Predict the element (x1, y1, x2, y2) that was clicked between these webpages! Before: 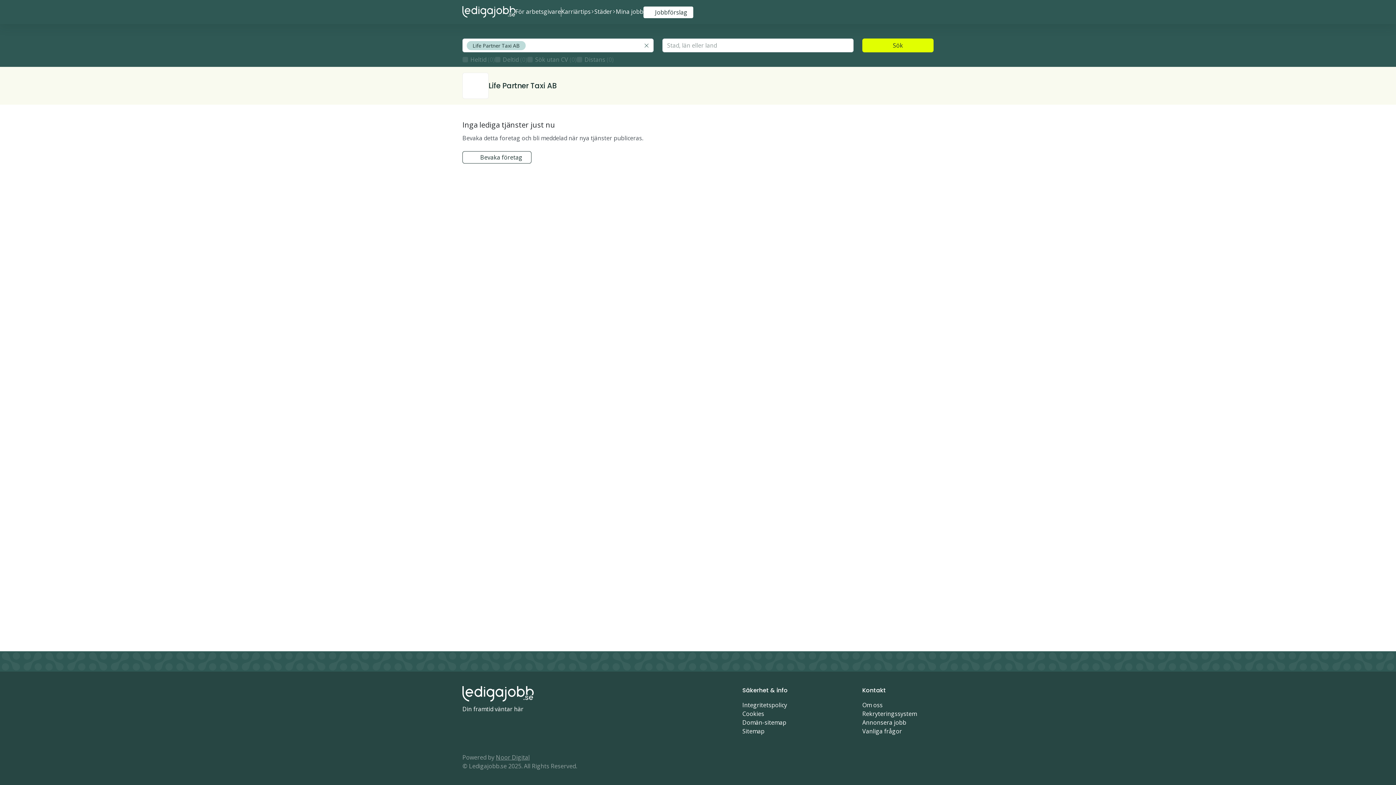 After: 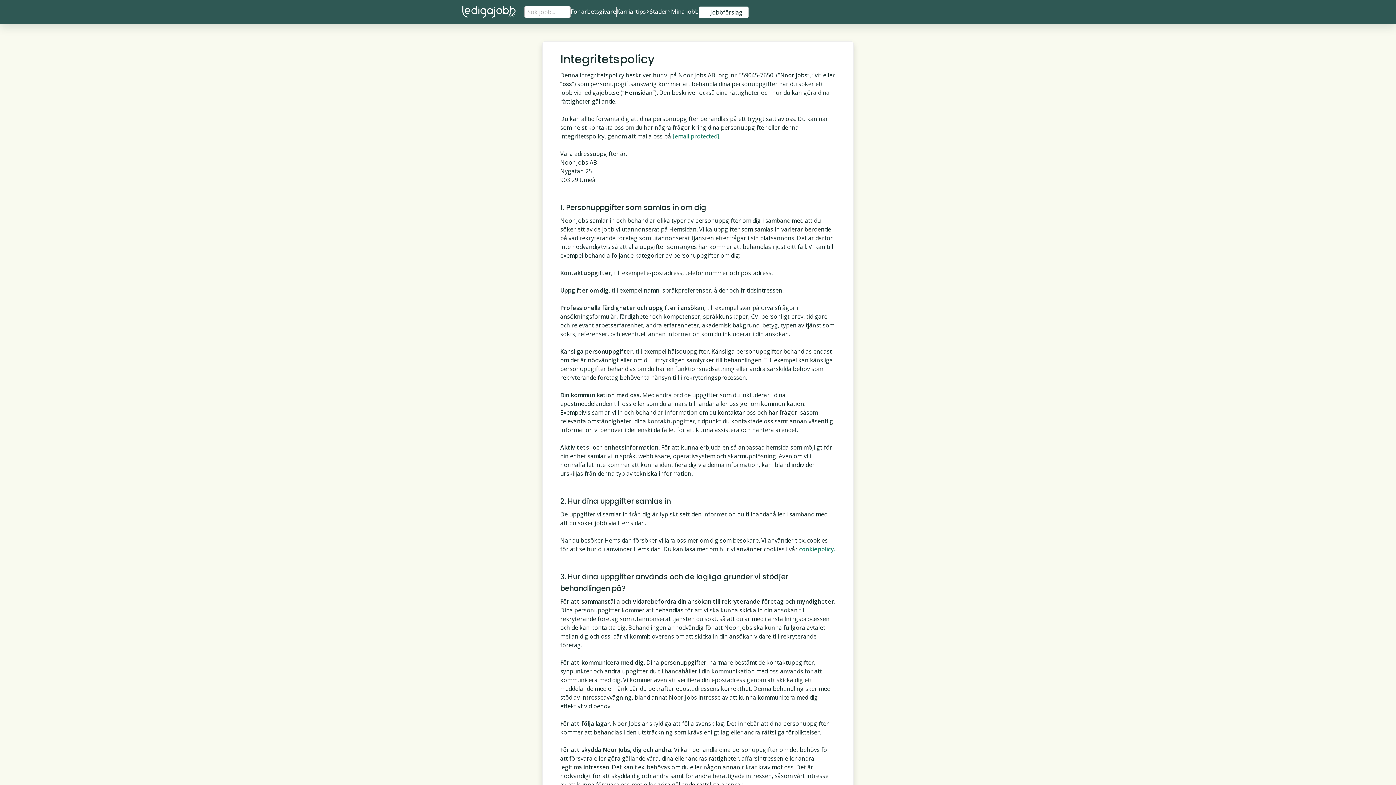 Action: label: Integritetspolicy bbox: (742, 701, 787, 709)